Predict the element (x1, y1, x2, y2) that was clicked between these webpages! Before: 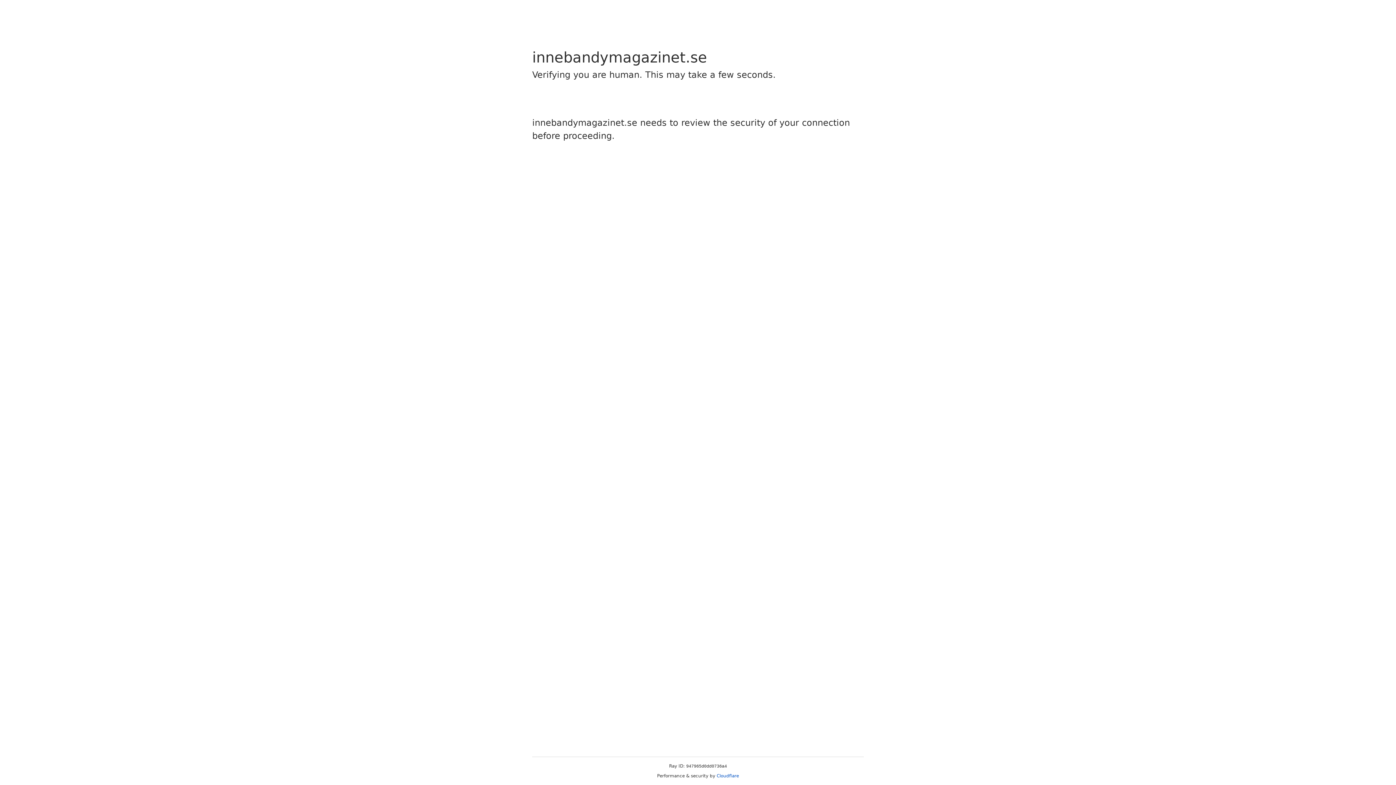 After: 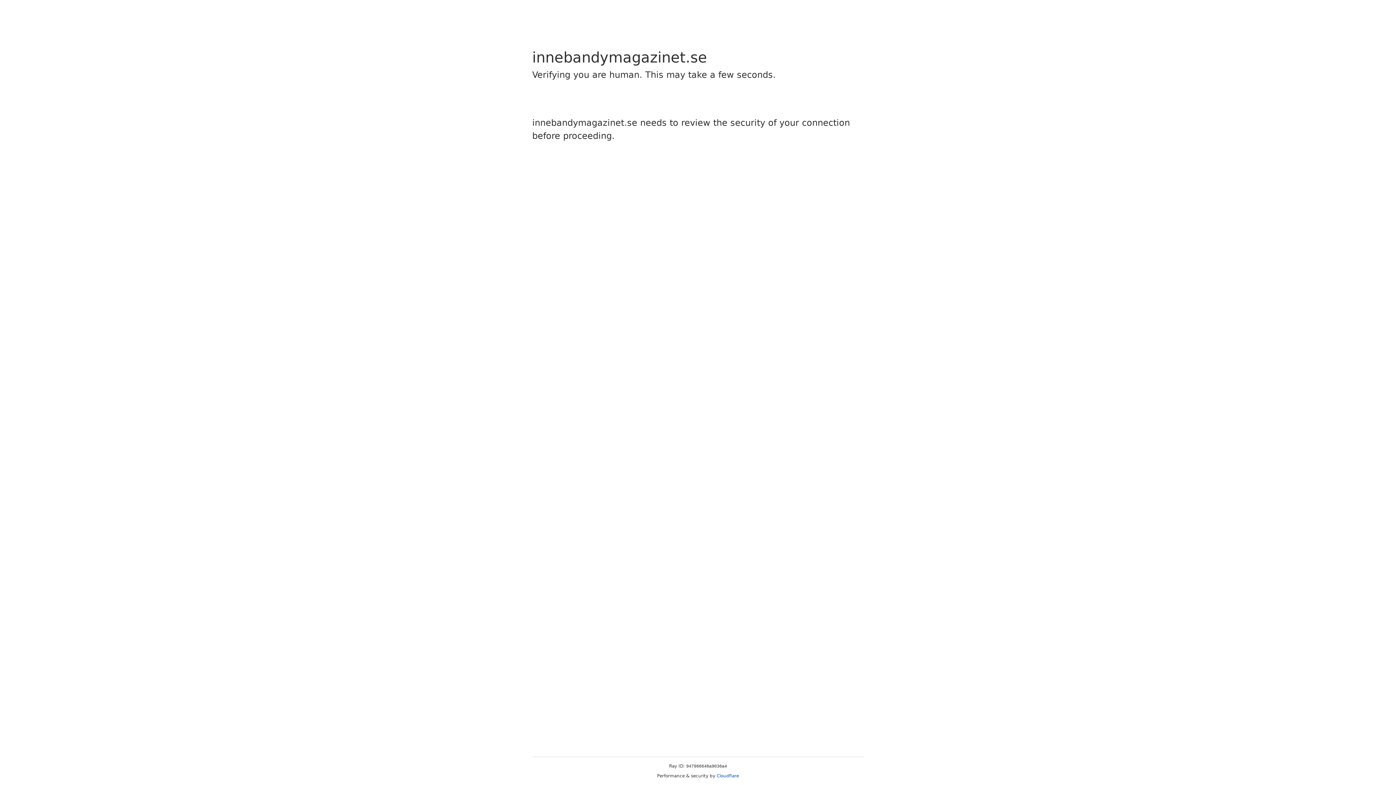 Action: bbox: (716, 773, 739, 778) label: Cloudflare